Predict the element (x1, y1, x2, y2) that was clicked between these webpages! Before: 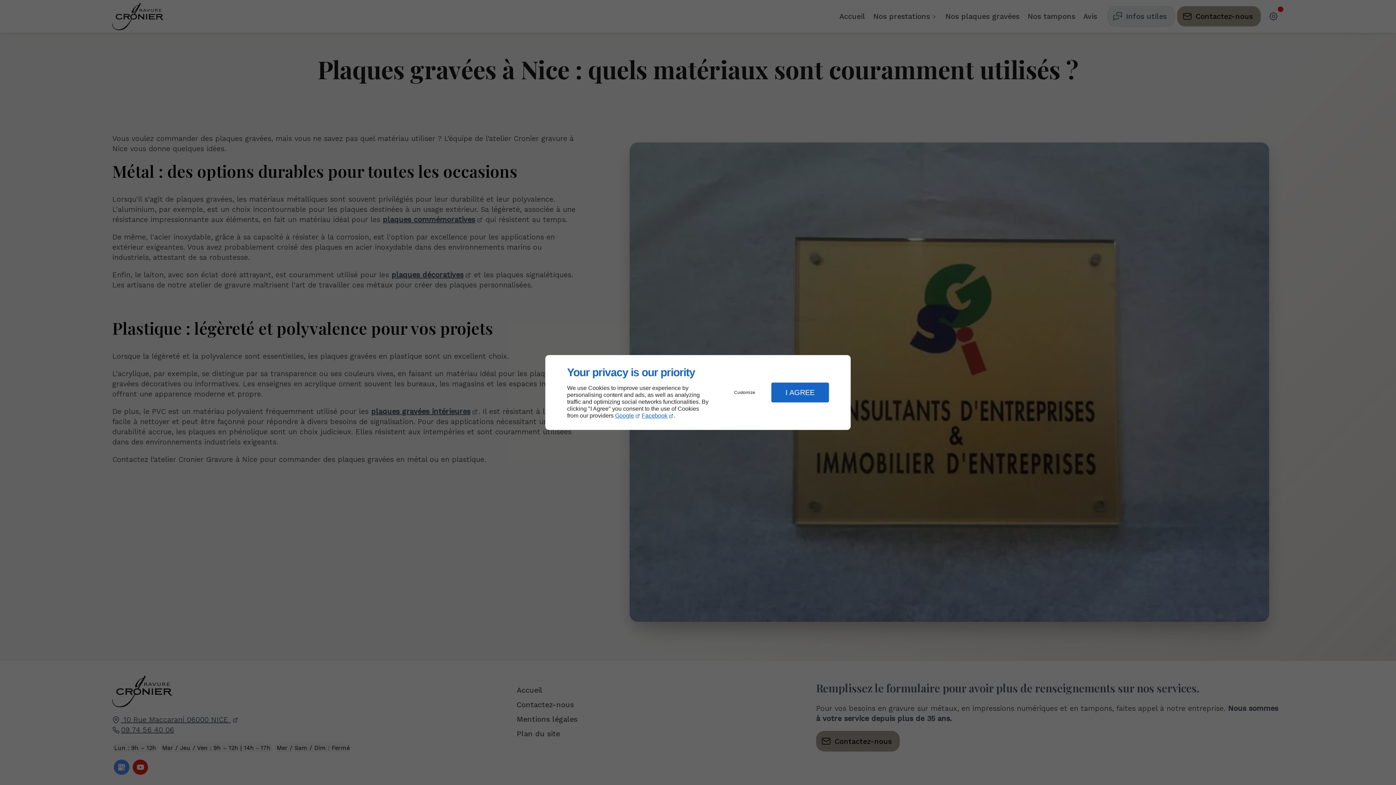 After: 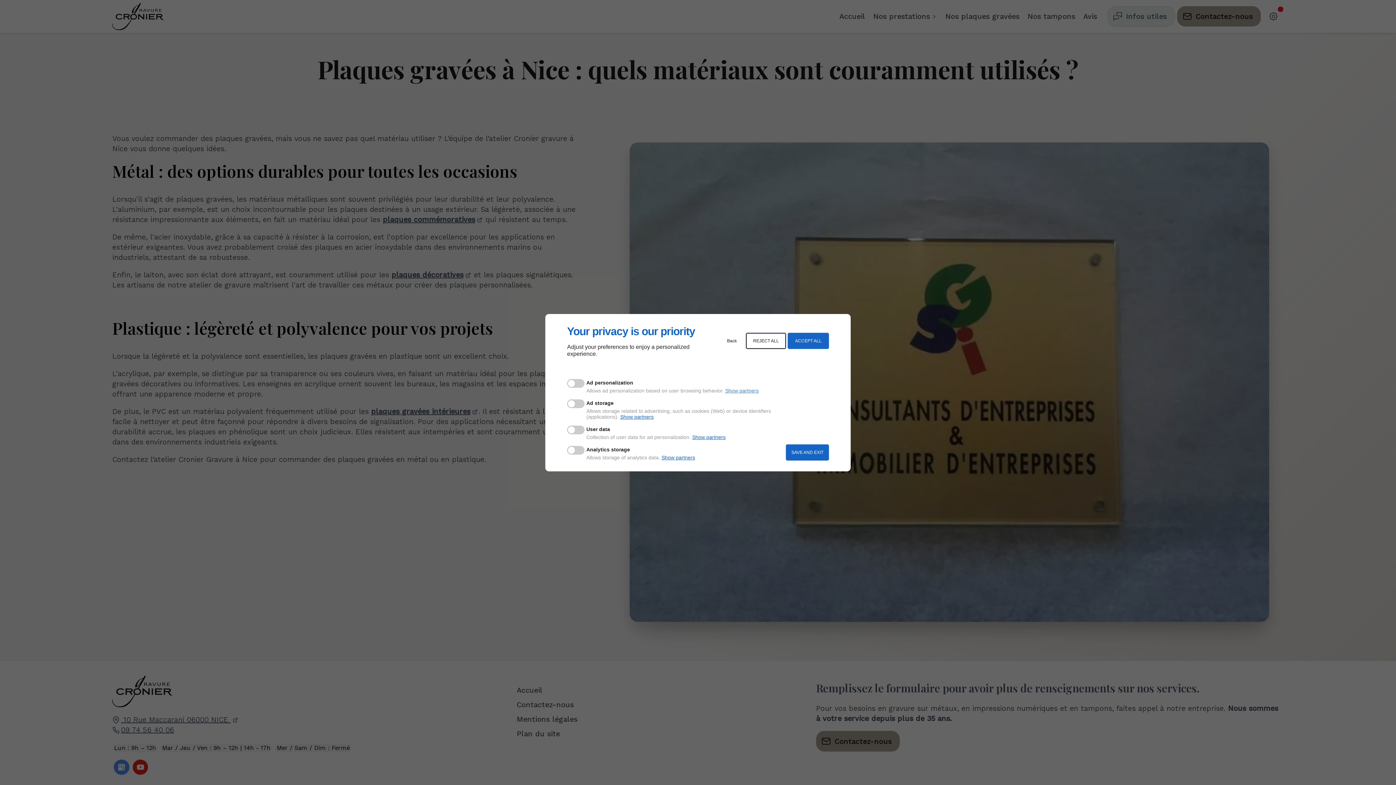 Action: label: Customize bbox: (720, 384, 769, 400)